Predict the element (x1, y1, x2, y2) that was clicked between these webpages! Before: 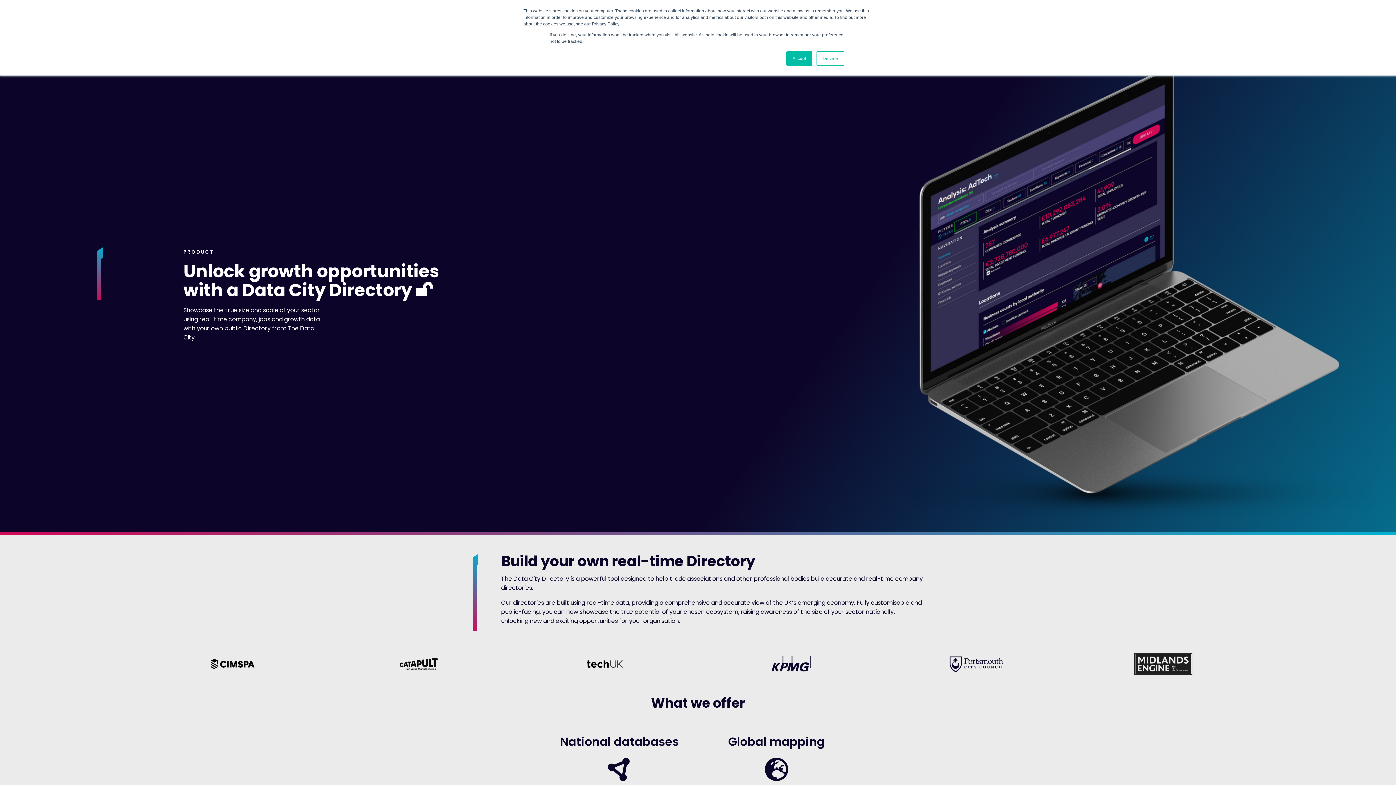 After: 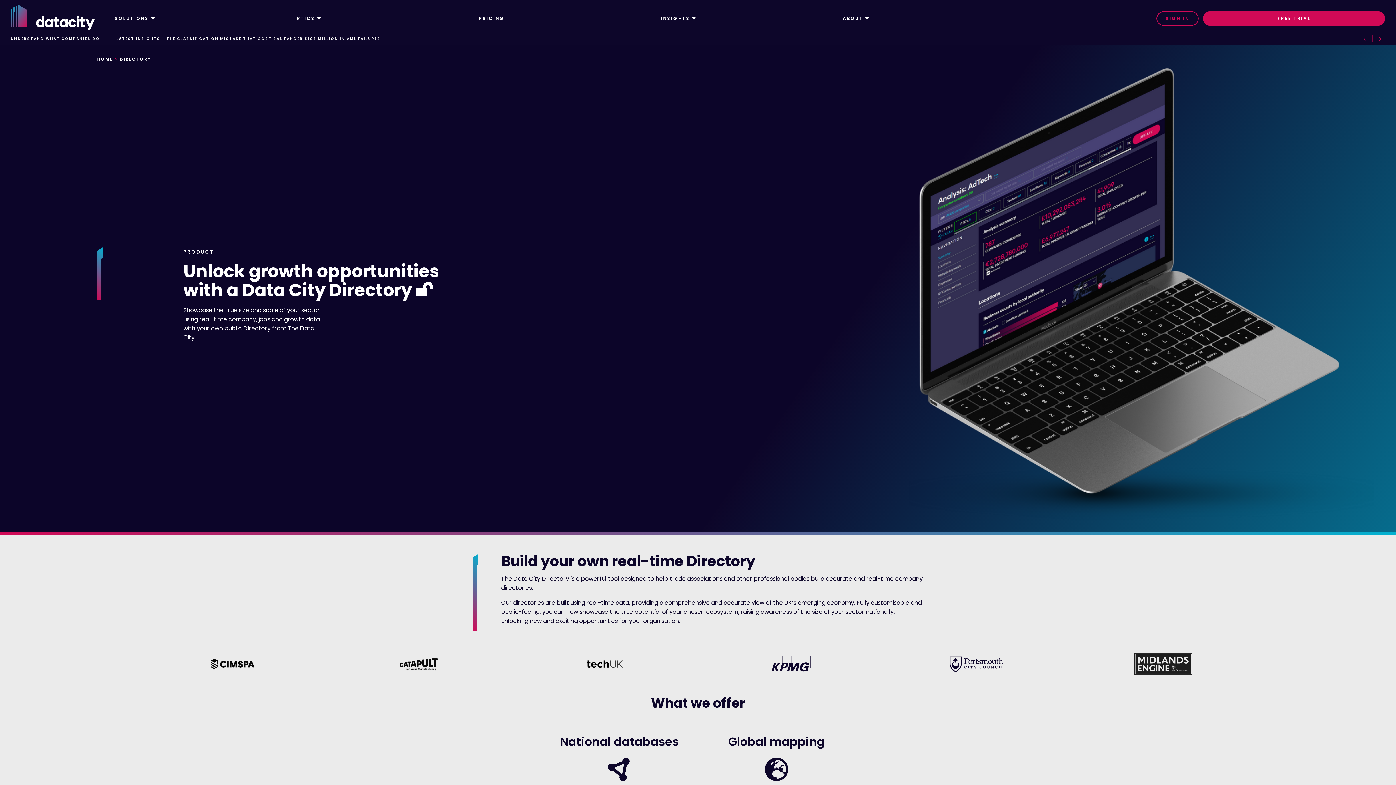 Action: label: Accept bbox: (786, 51, 812, 65)